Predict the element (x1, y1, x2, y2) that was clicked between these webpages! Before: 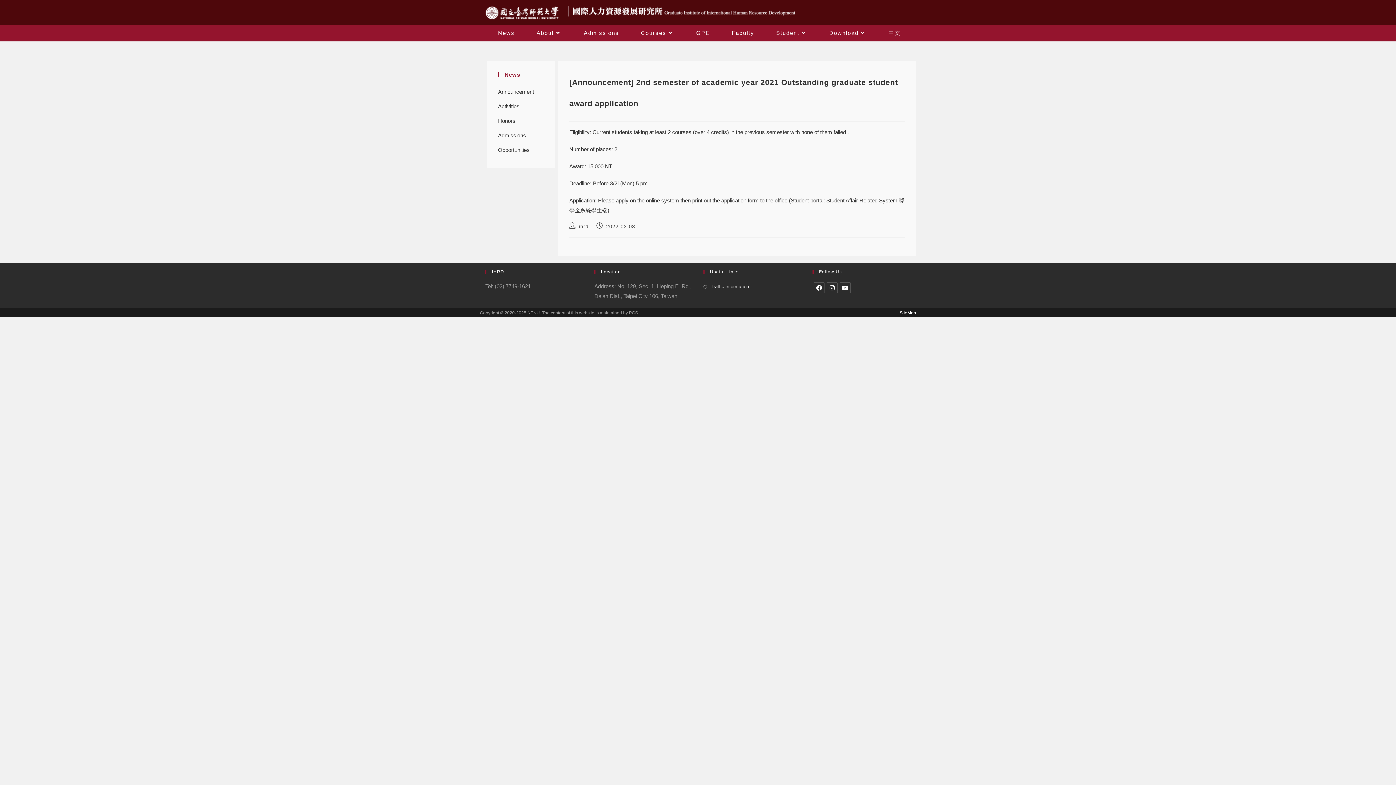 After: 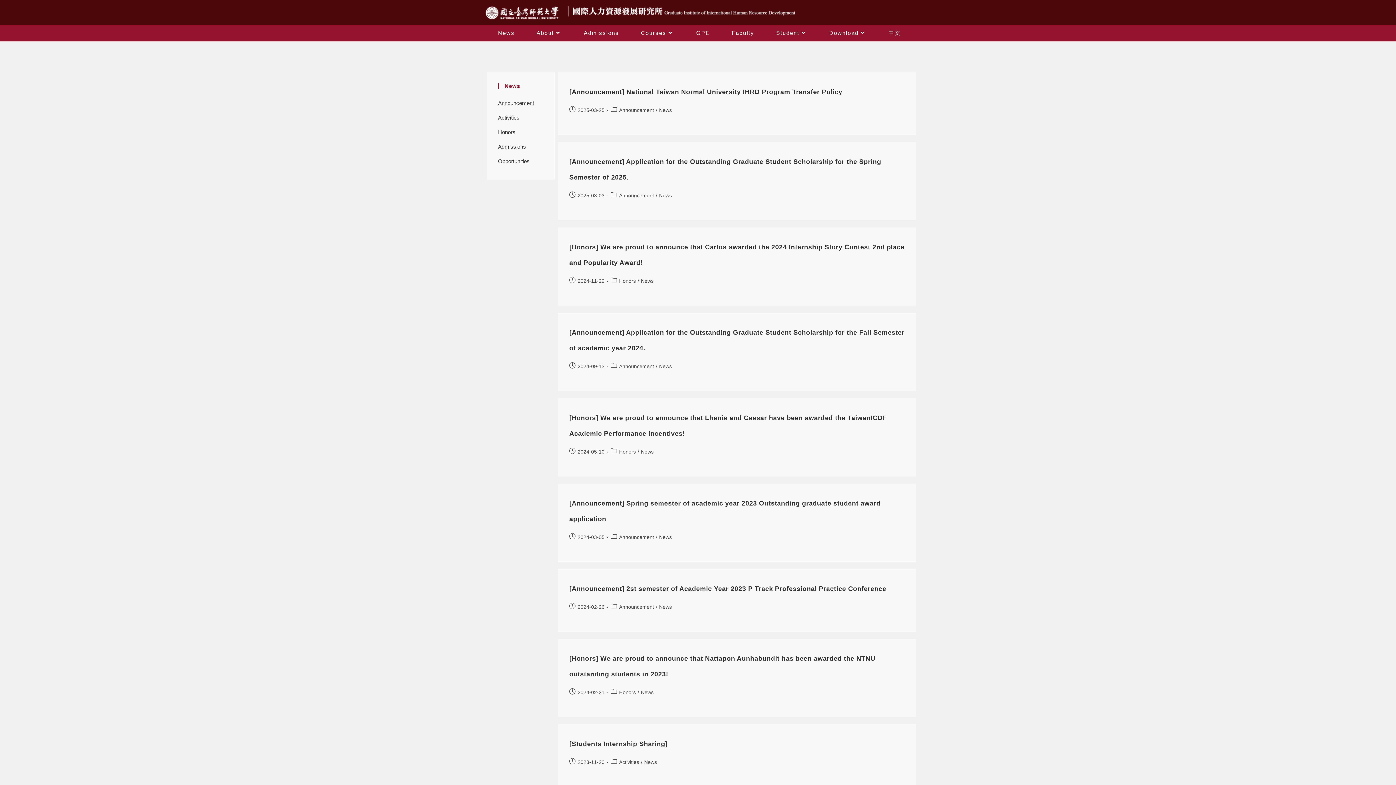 Action: label: ihrd bbox: (579, 223, 588, 229)